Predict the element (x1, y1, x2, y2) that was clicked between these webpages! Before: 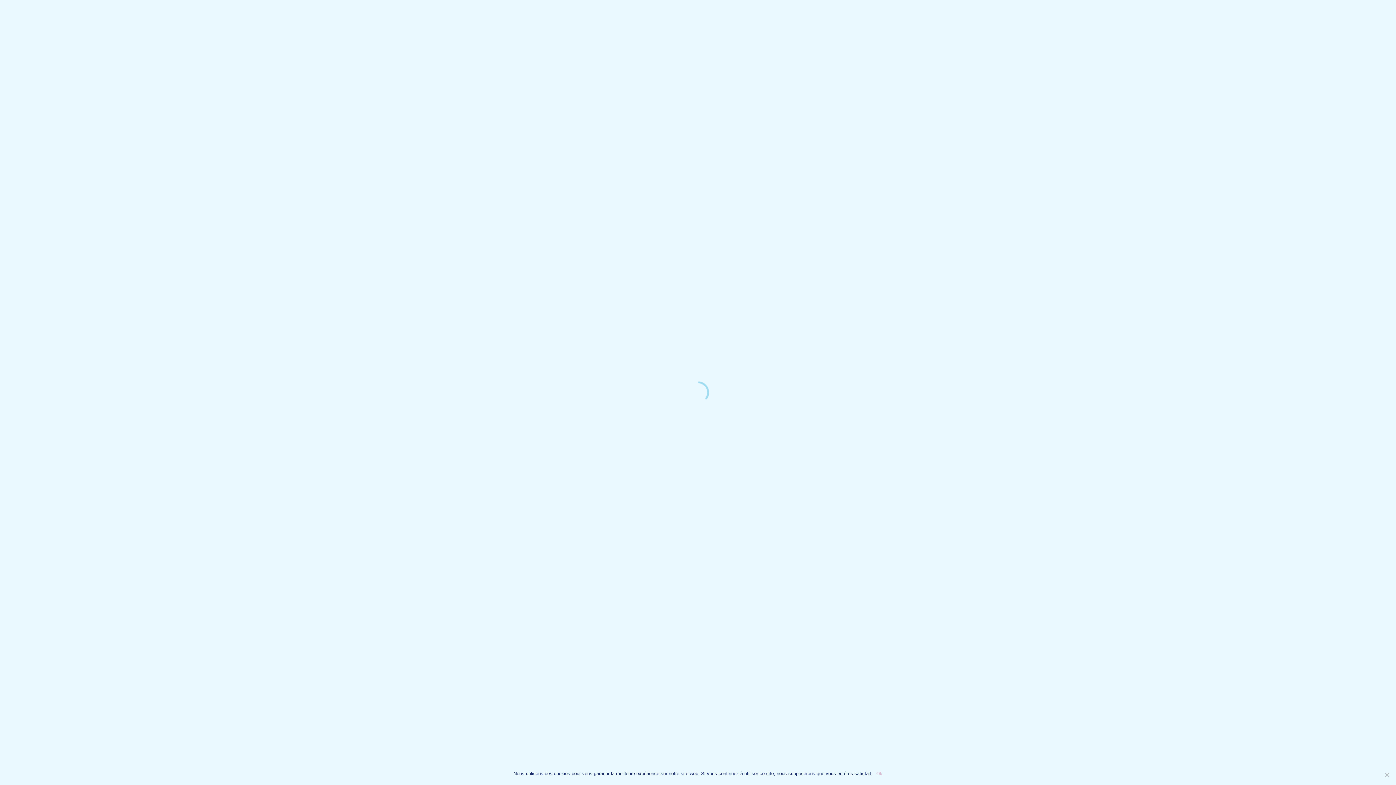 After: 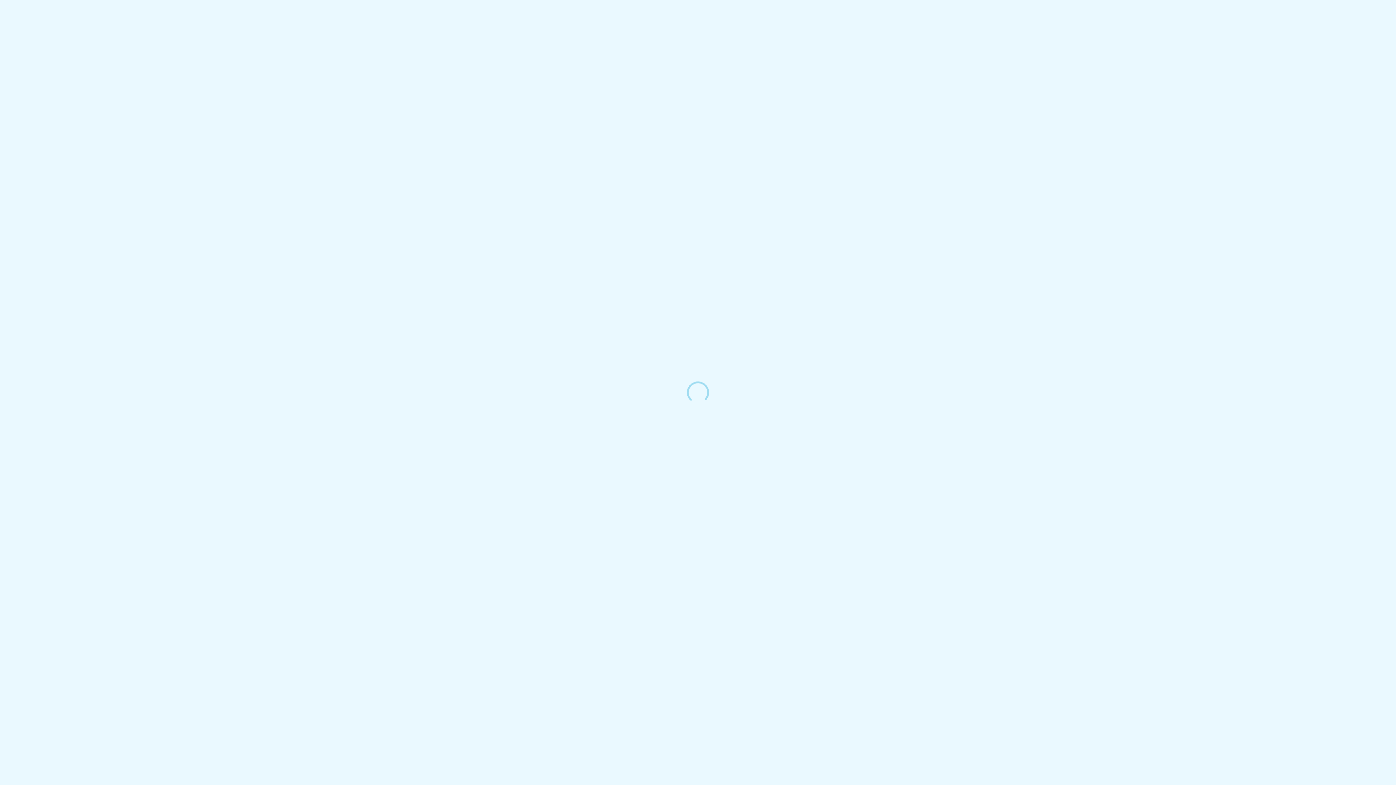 Action: bbox: (876, 770, 882, 777) label: Ok